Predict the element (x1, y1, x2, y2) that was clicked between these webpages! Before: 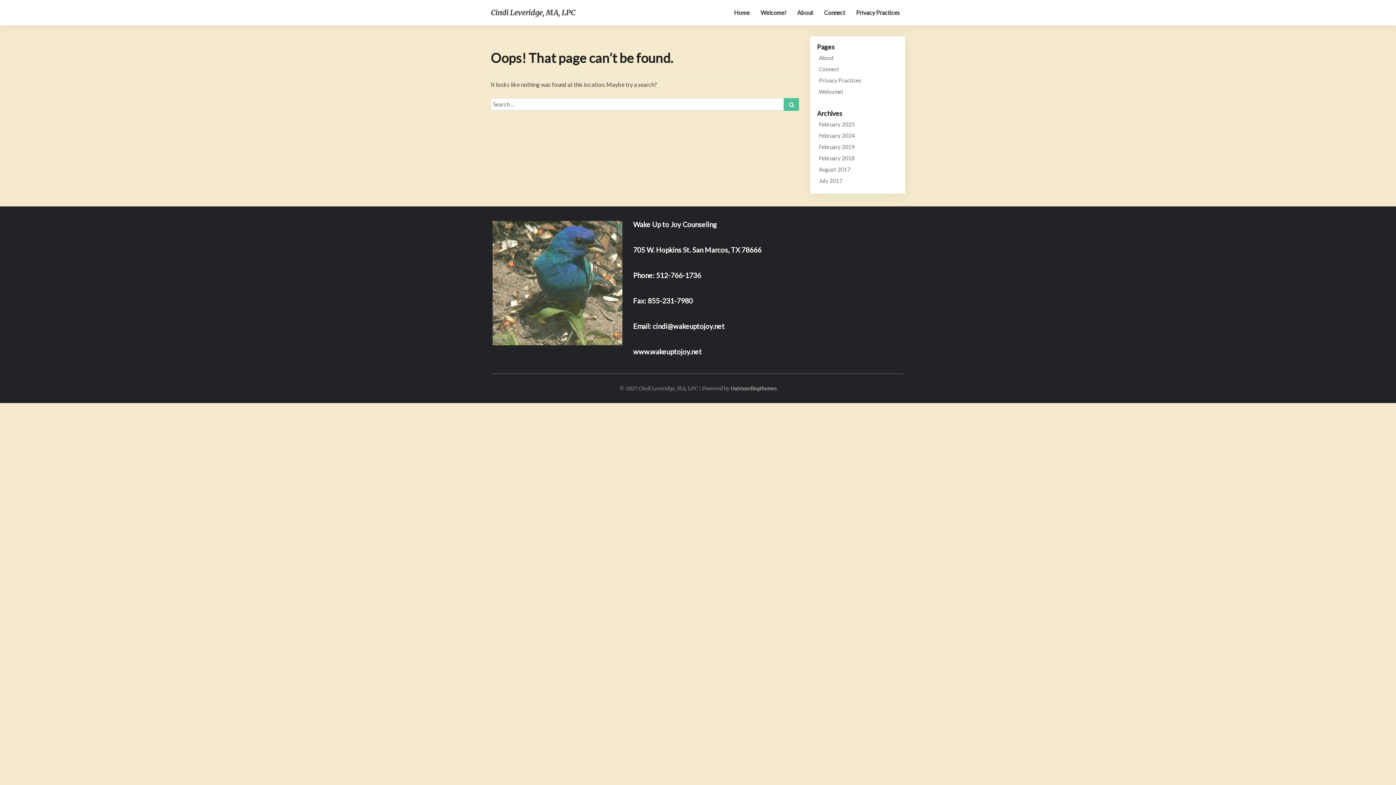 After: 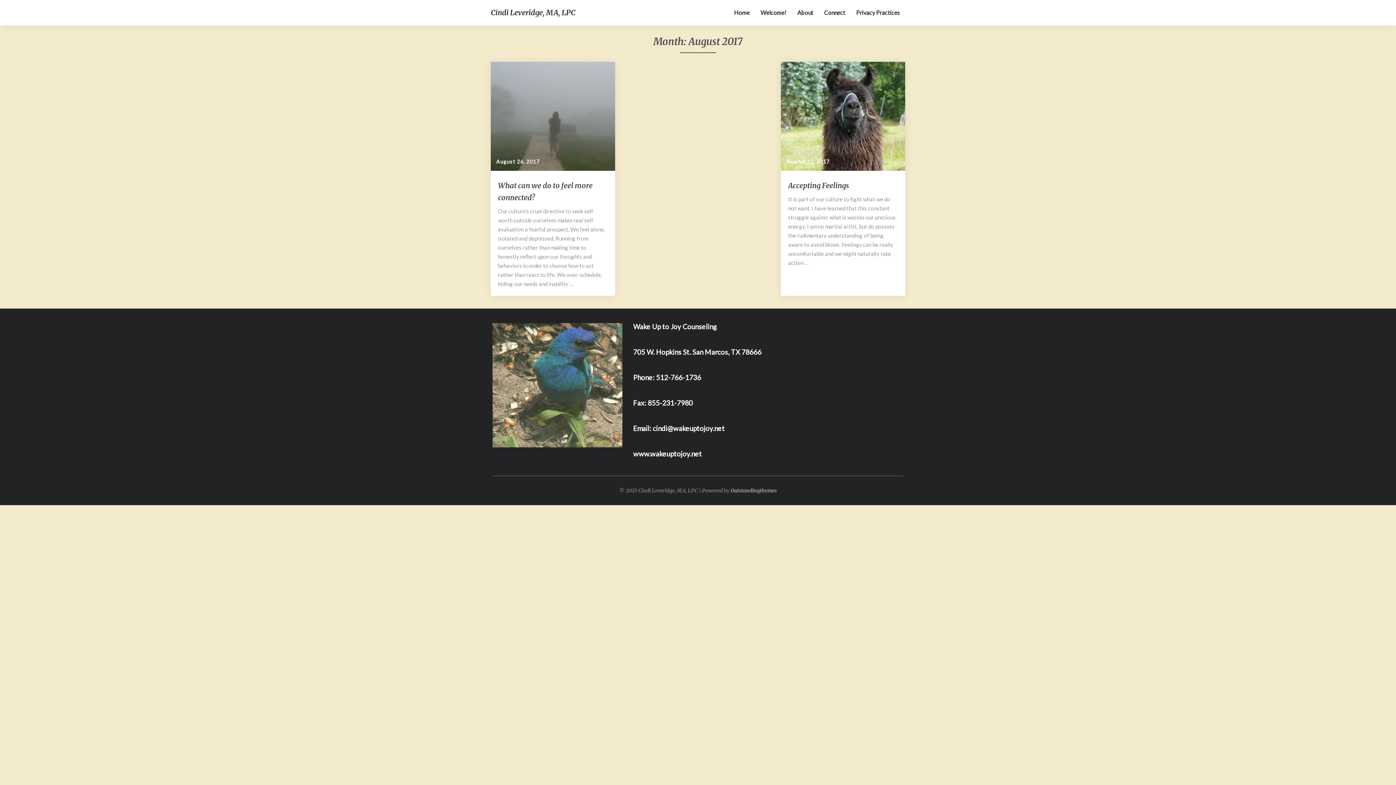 Action: label: August 2017 bbox: (819, 165, 850, 173)